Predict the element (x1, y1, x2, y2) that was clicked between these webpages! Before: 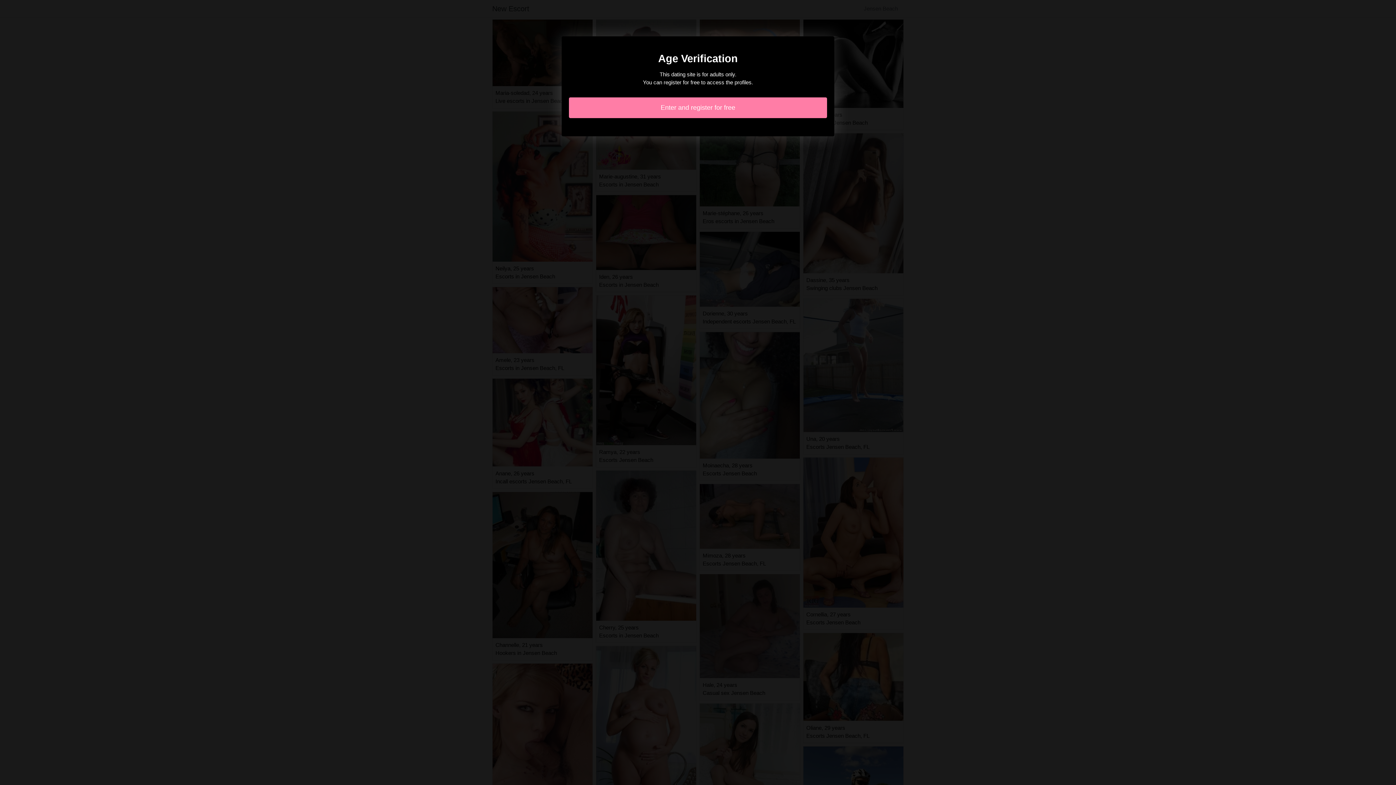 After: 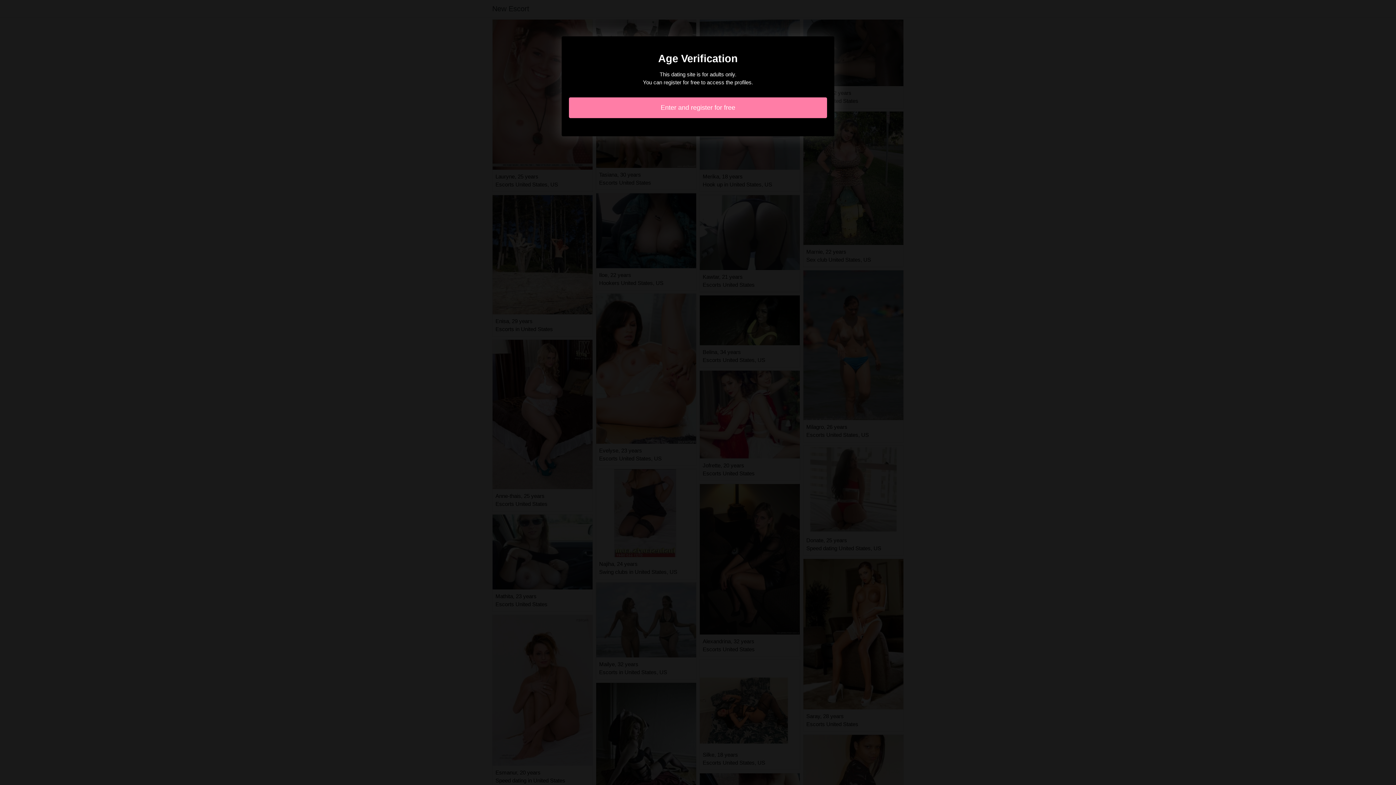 Action: bbox: (569, 97, 827, 118) label: Enter and register for free